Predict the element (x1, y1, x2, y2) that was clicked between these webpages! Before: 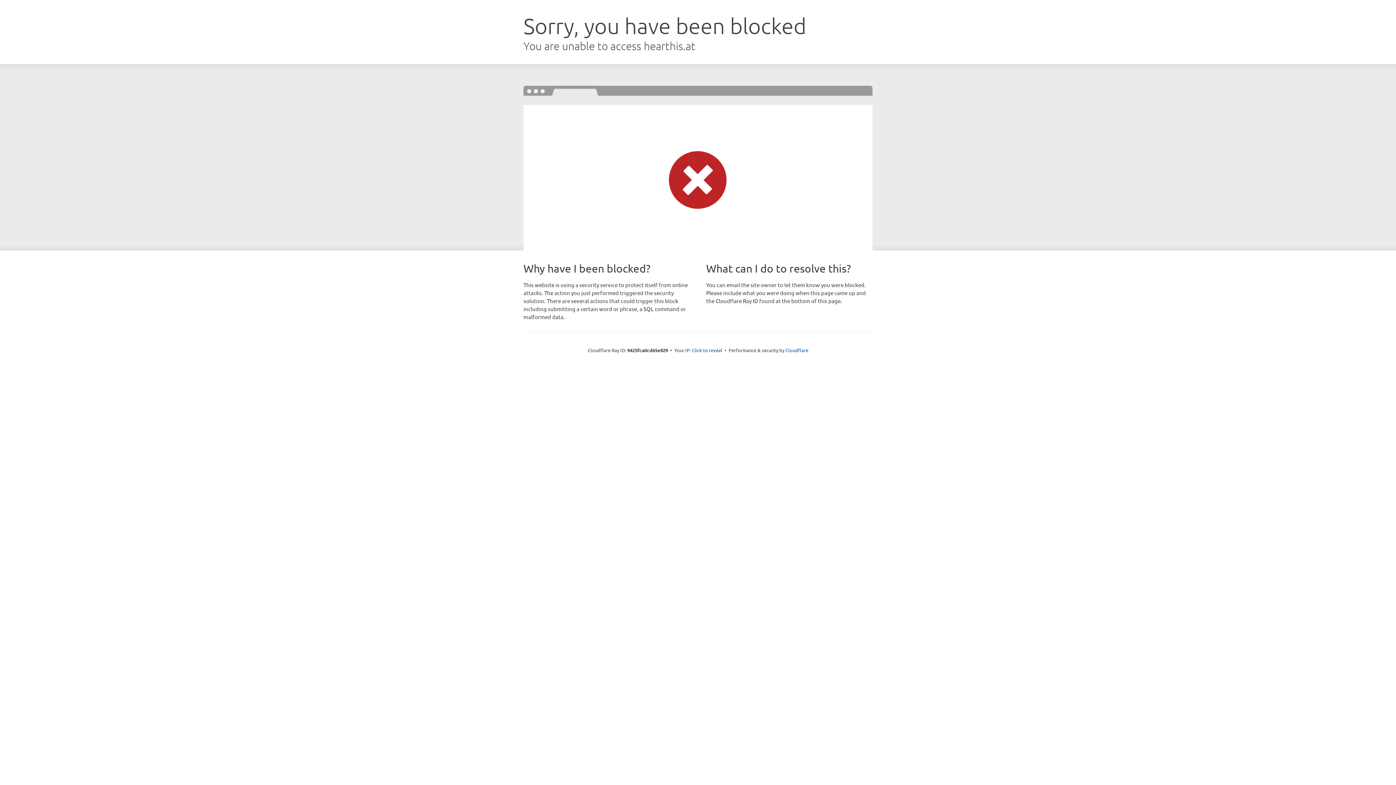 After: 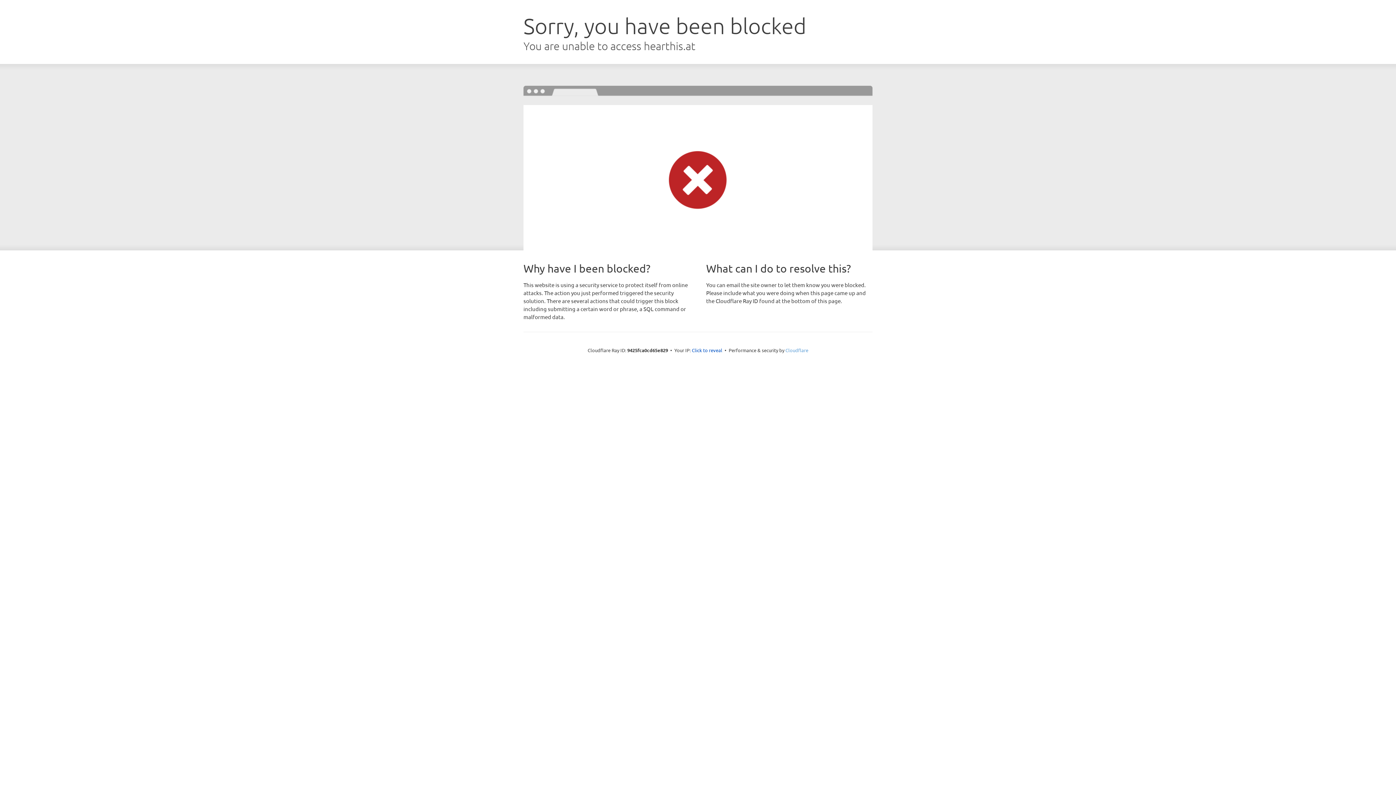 Action: label: Cloudflare bbox: (785, 347, 808, 353)